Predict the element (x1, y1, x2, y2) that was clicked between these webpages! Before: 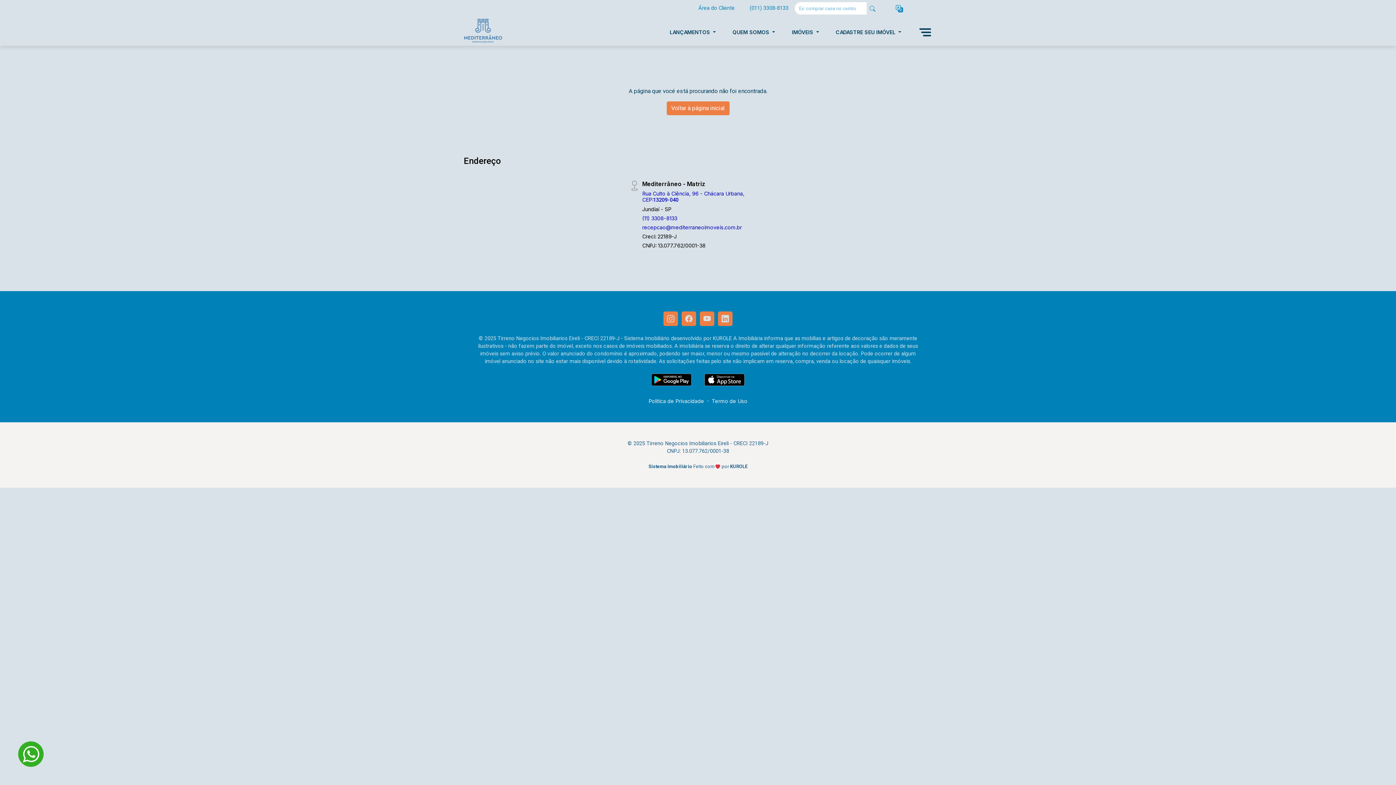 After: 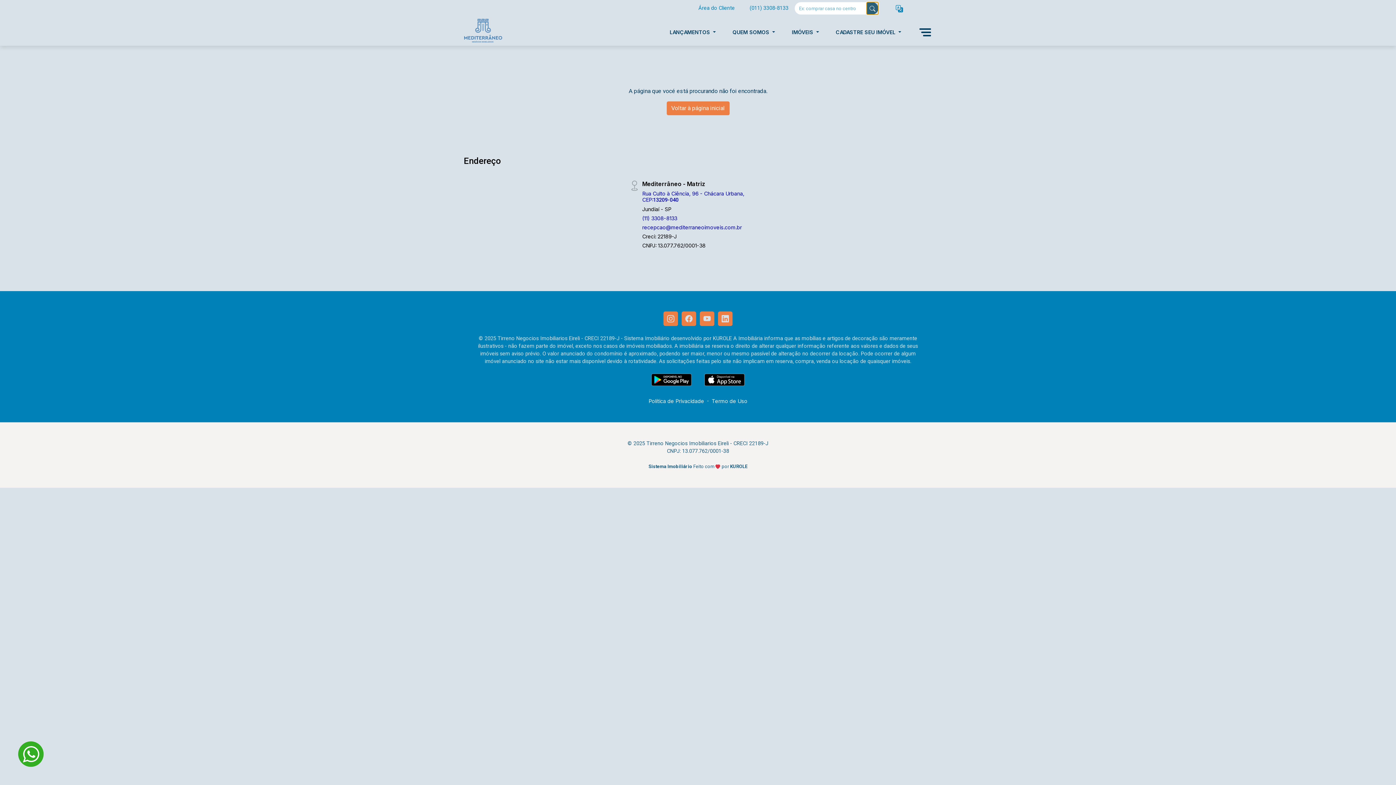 Action: label: busca livre bbox: (866, 2, 878, 14)